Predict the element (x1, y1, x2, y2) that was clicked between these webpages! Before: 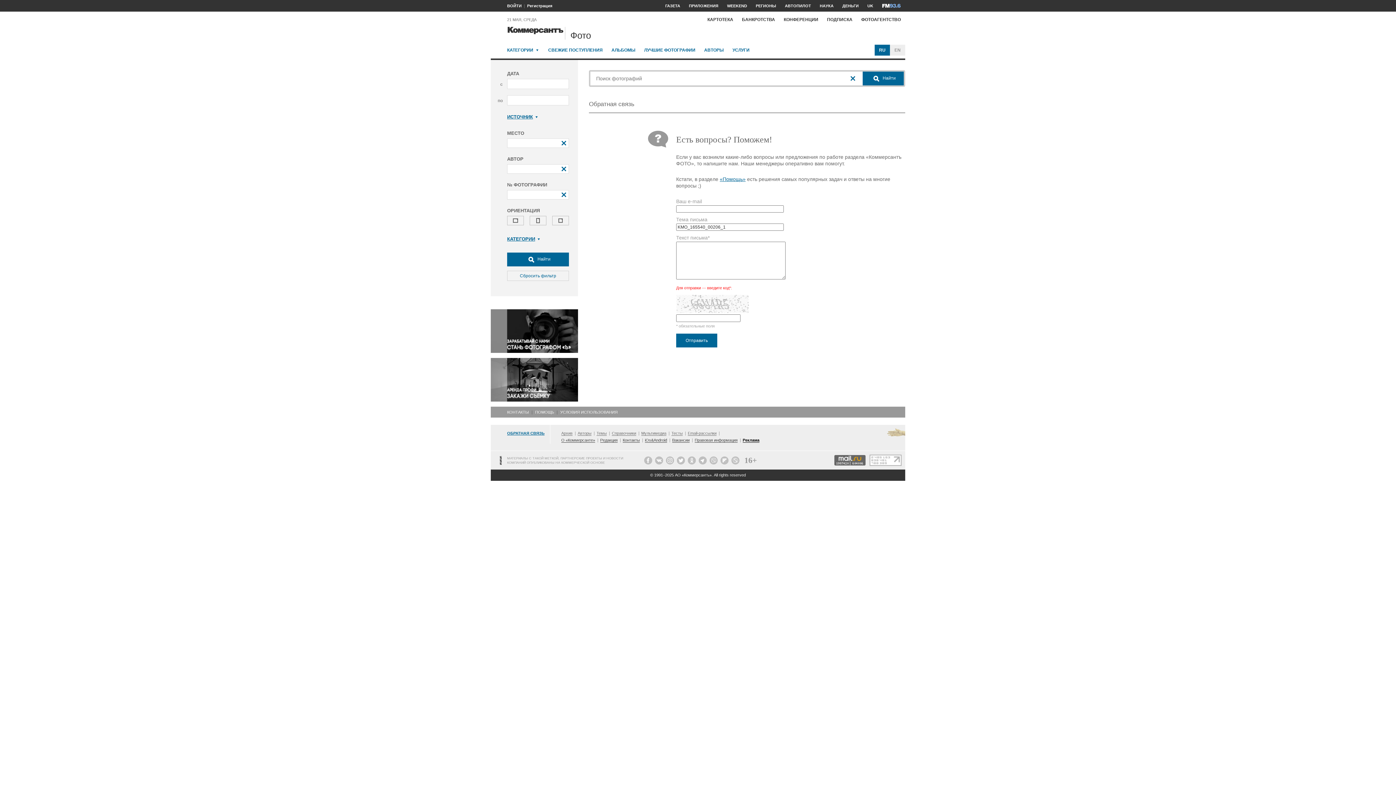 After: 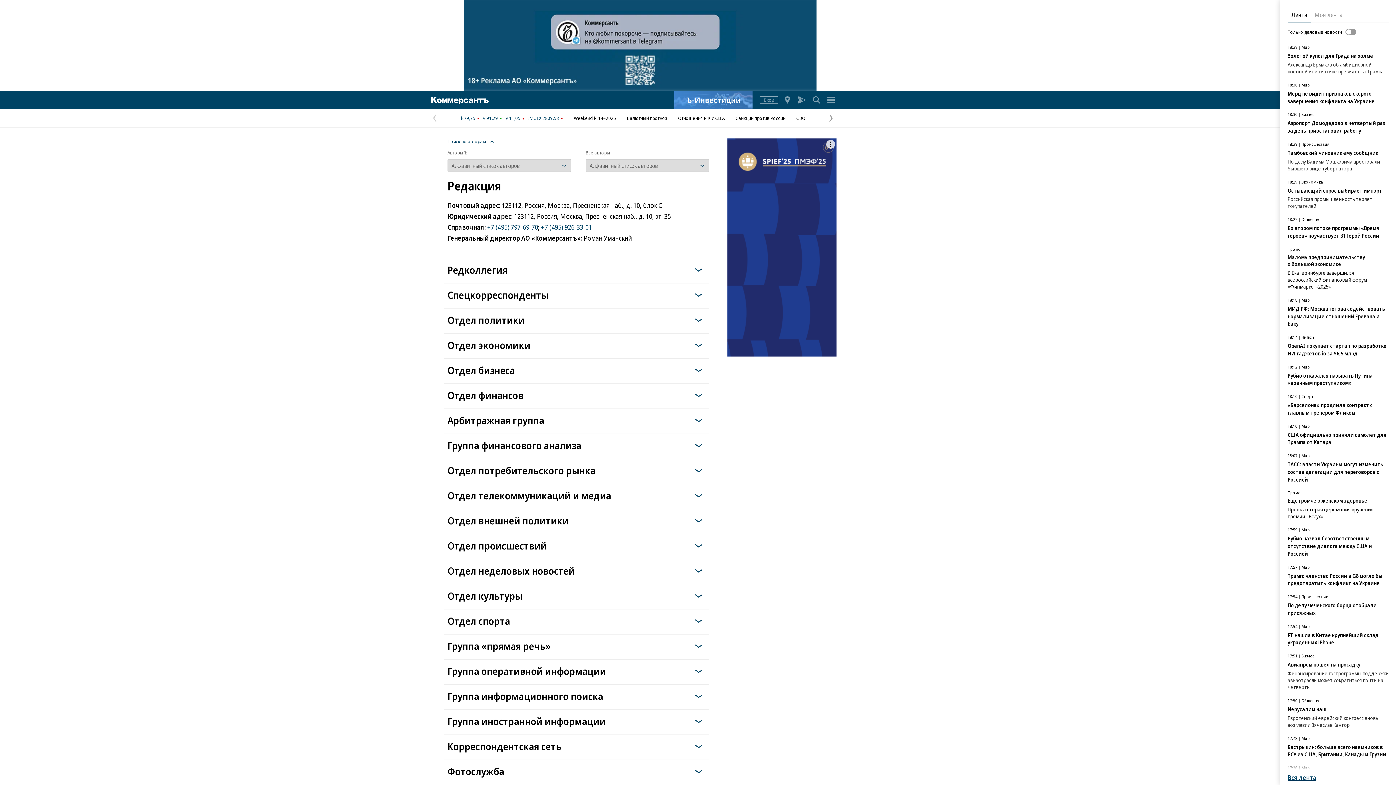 Action: label: Авторы bbox: (577, 431, 591, 436)